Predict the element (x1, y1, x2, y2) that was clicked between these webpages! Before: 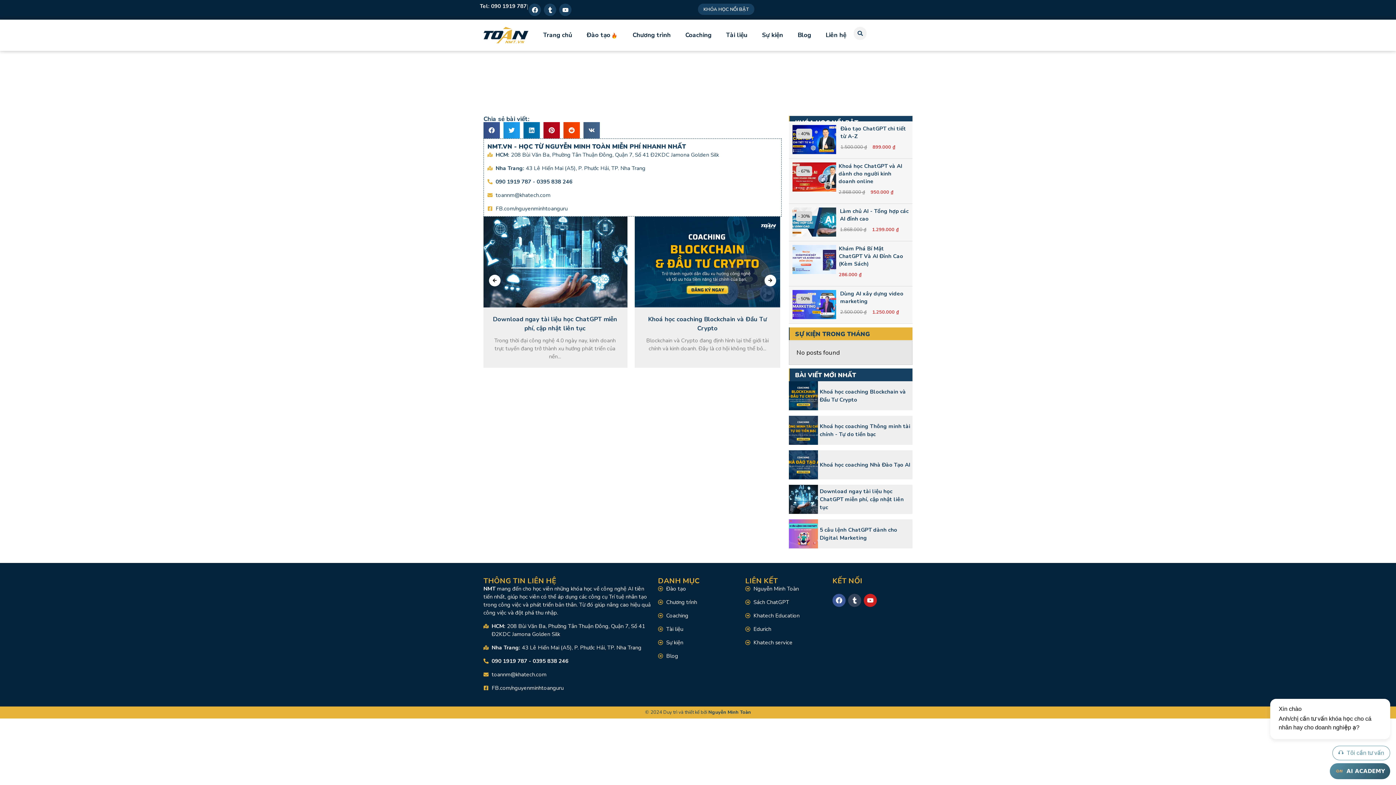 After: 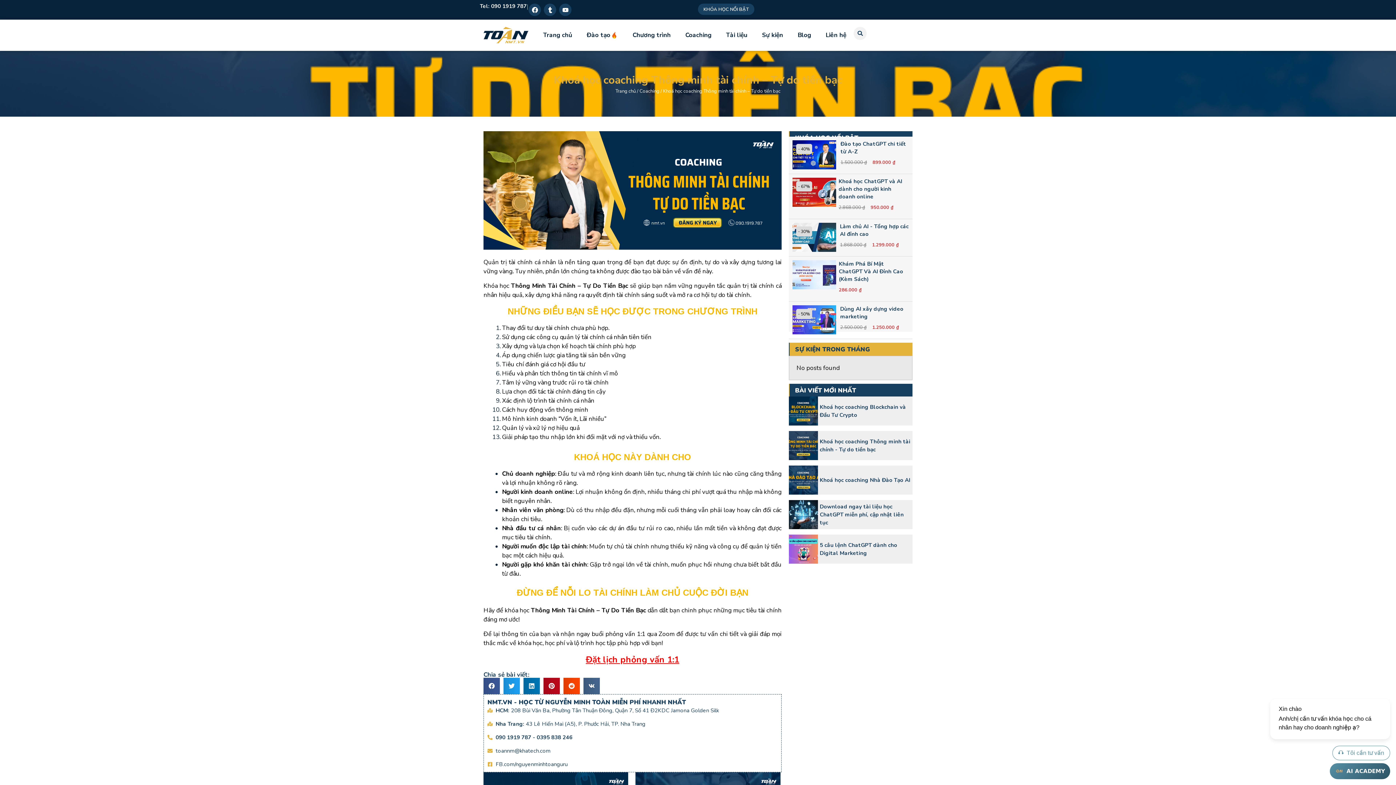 Action: bbox: (820, 422, 910, 438) label: Khoá học coaching Thông minh tài chính - Tự do tiền bạc